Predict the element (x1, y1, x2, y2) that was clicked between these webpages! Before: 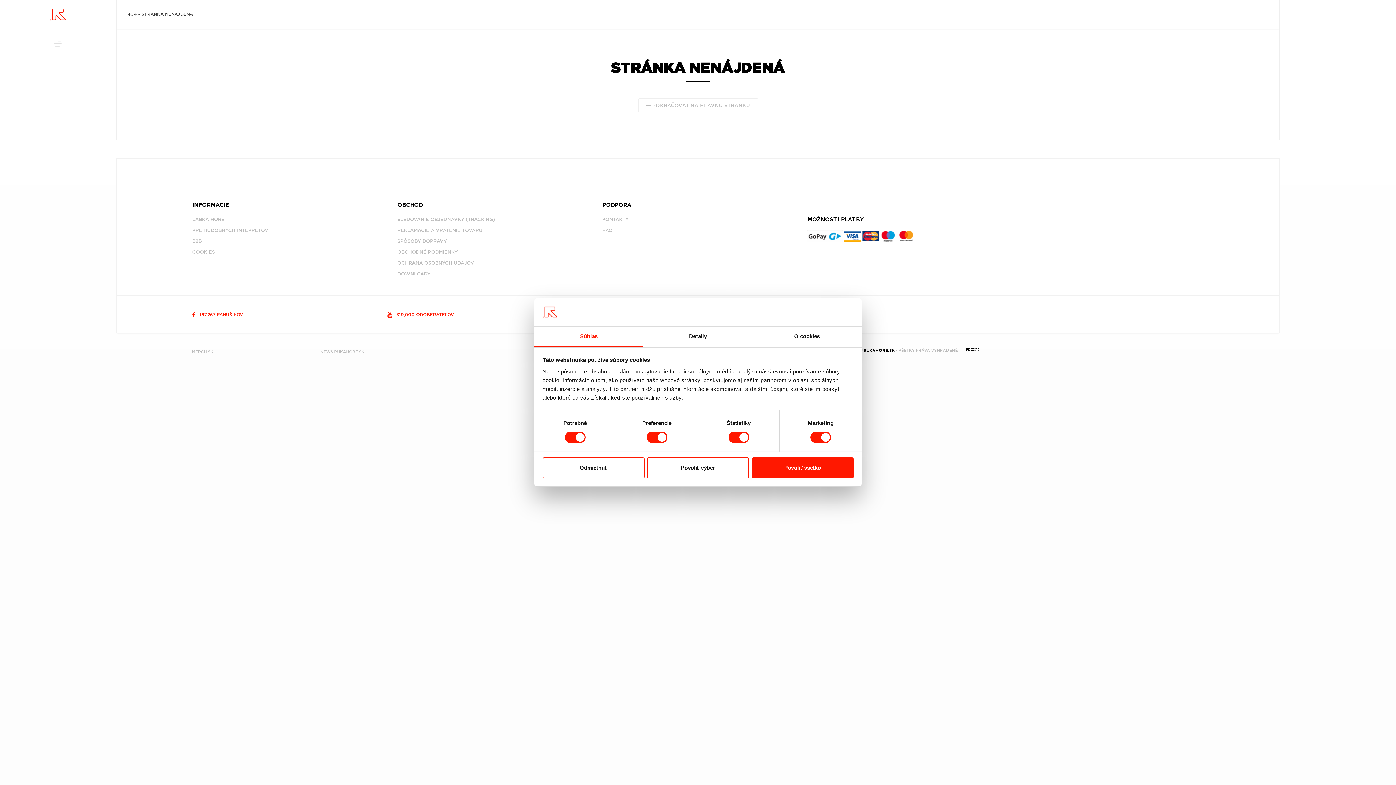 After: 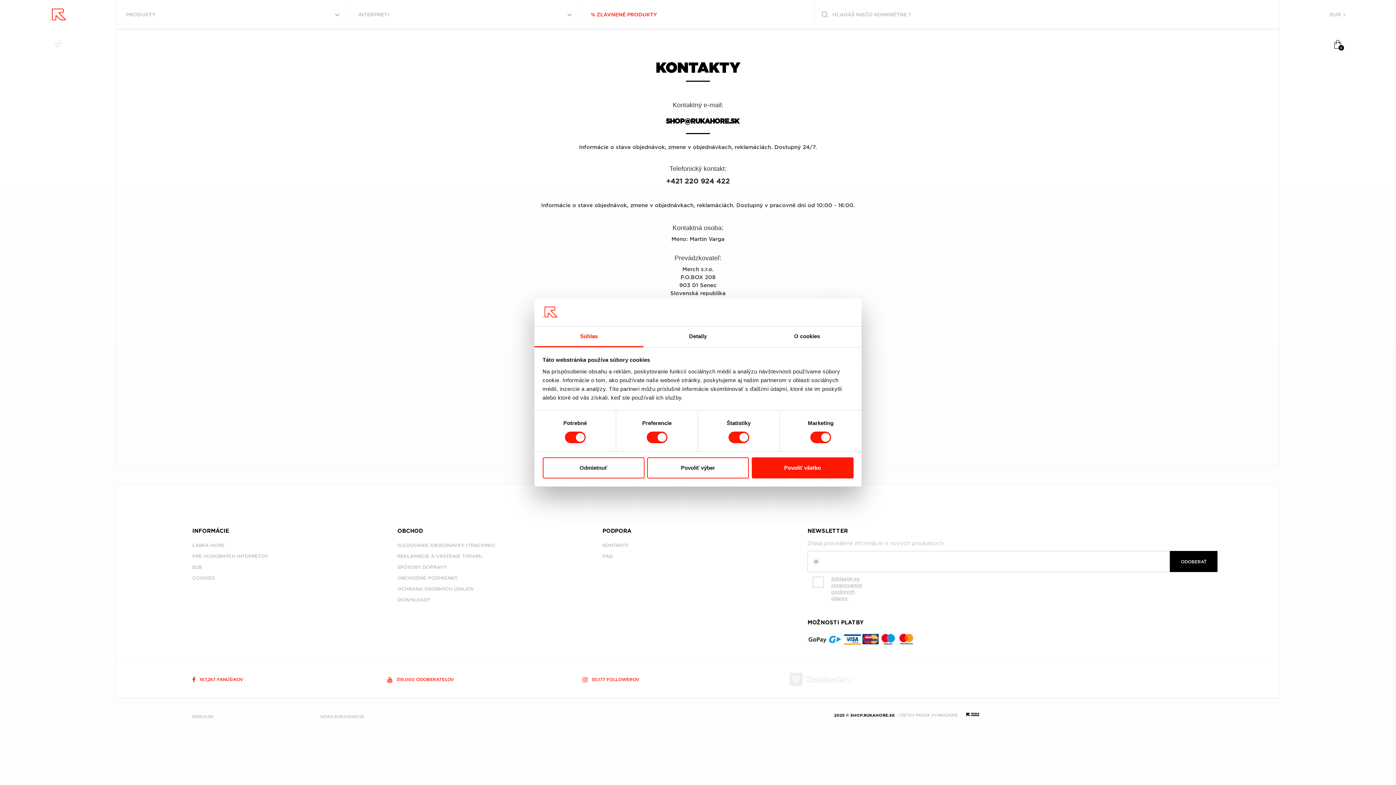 Action: bbox: (602, 216, 628, 222) label: KONTAKTY